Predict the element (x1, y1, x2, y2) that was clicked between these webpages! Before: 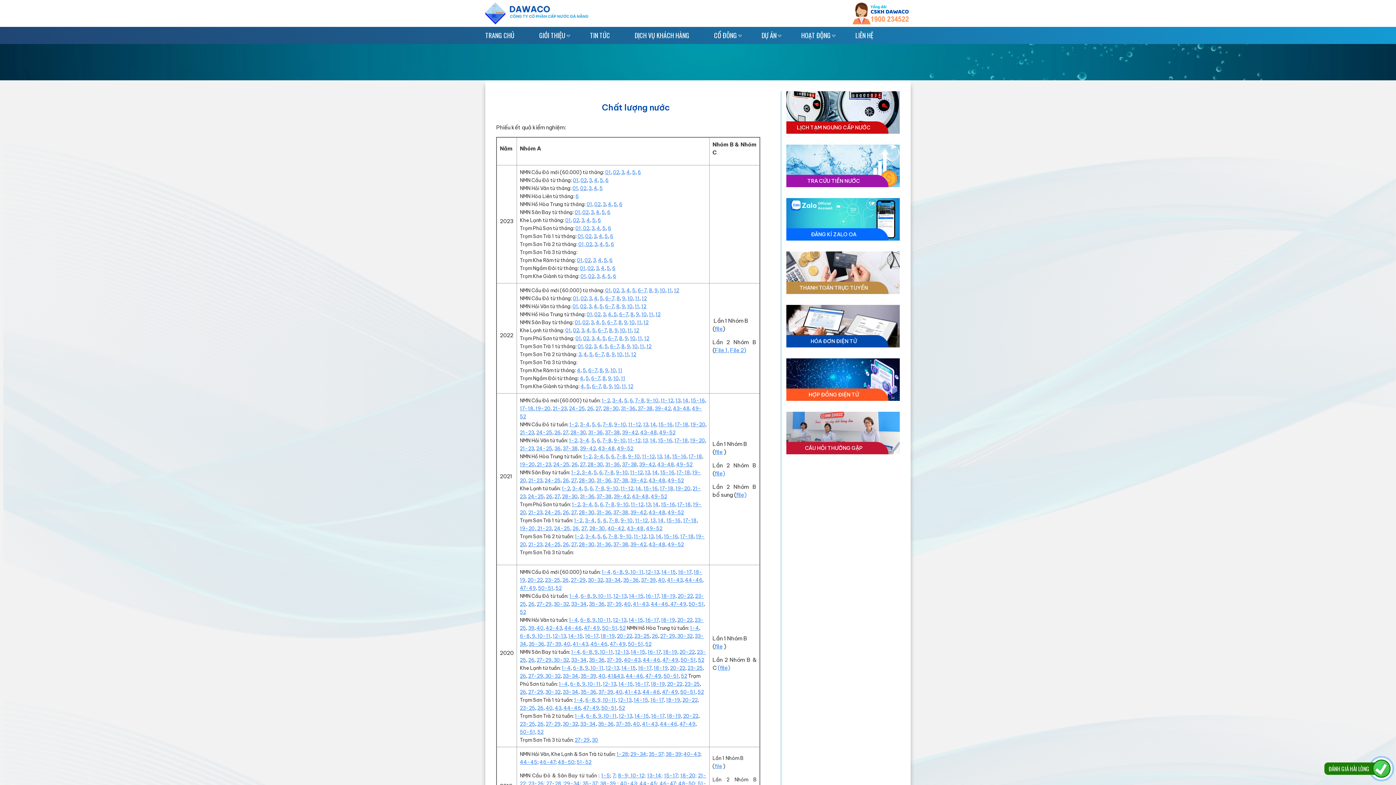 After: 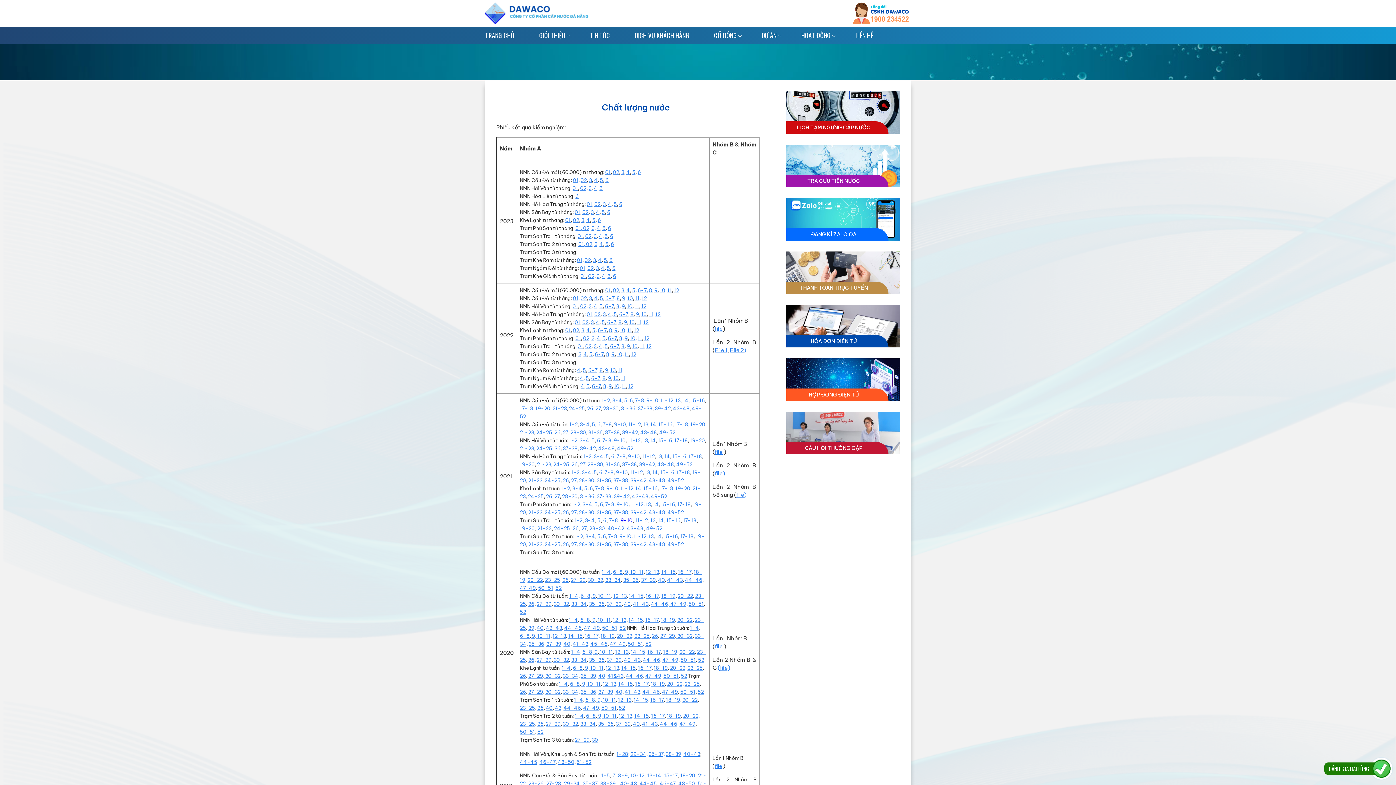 Action: bbox: (620, 517, 632, 524) label: 9-10